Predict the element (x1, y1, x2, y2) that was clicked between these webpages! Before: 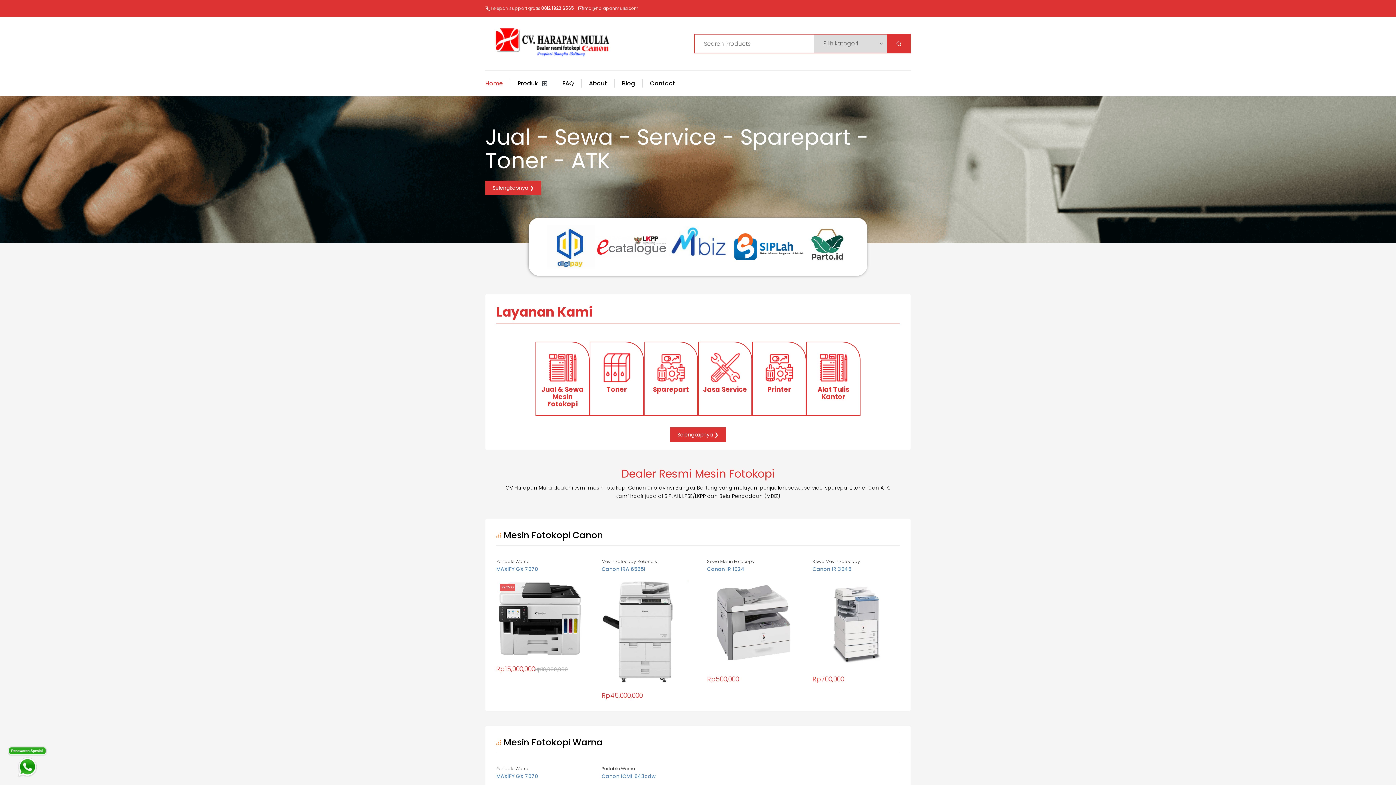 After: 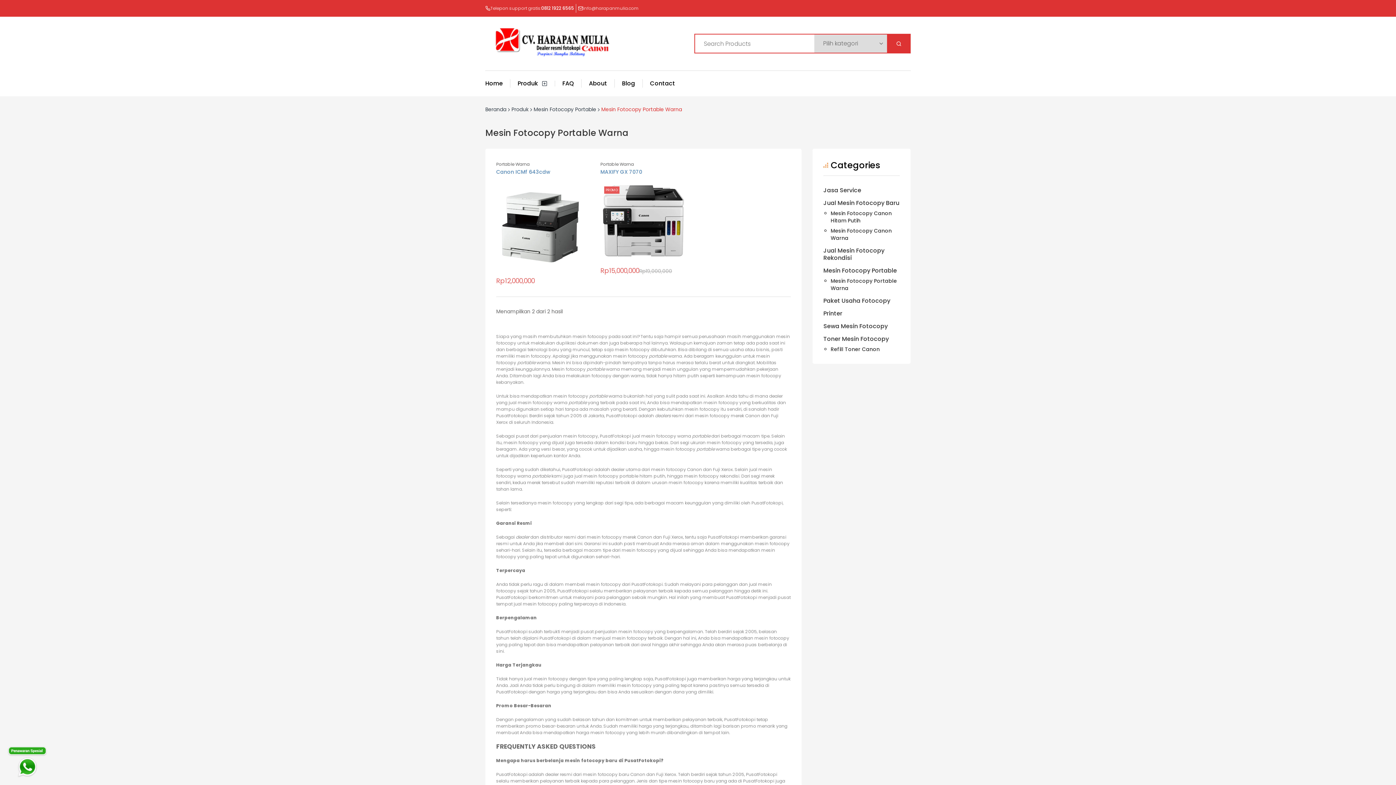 Action: label: Portable Warna bbox: (496, 765, 529, 771)